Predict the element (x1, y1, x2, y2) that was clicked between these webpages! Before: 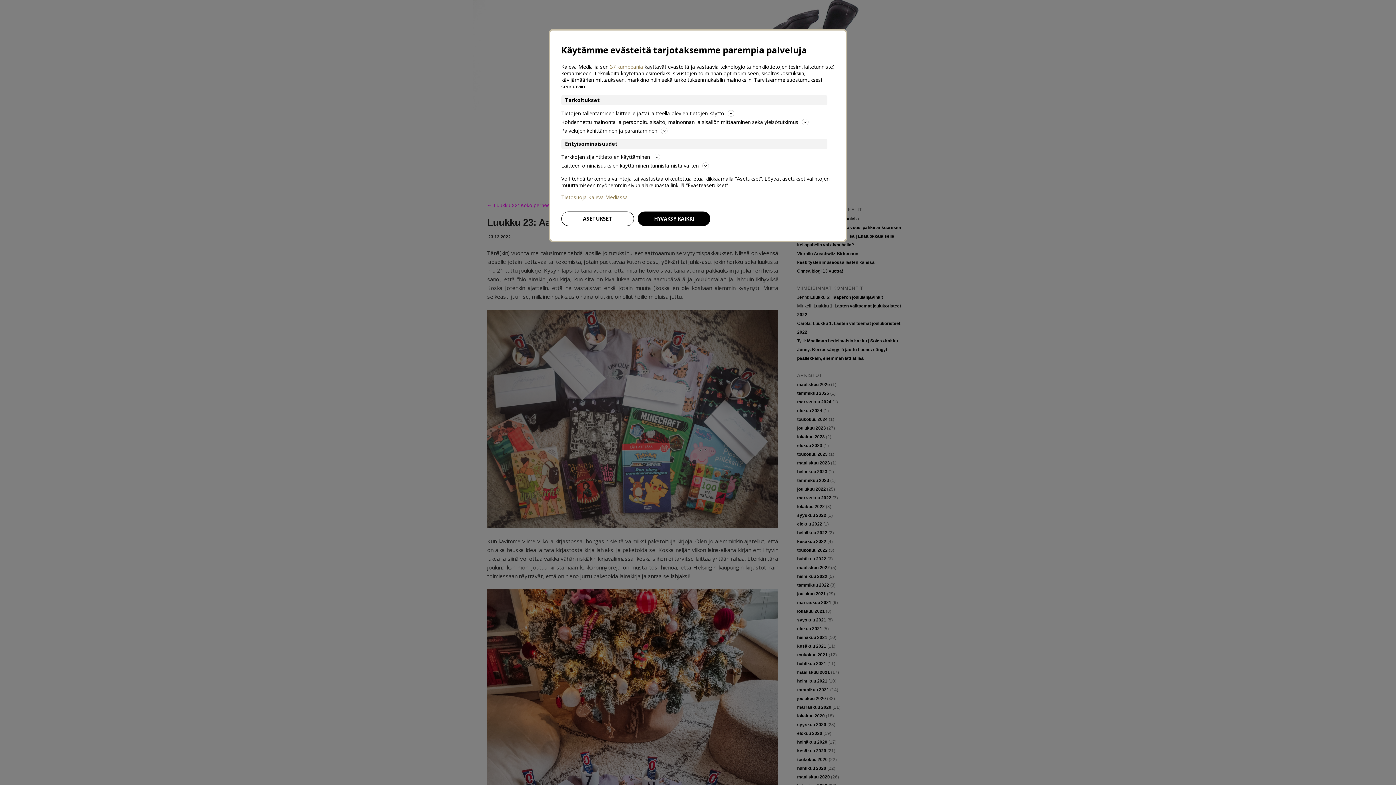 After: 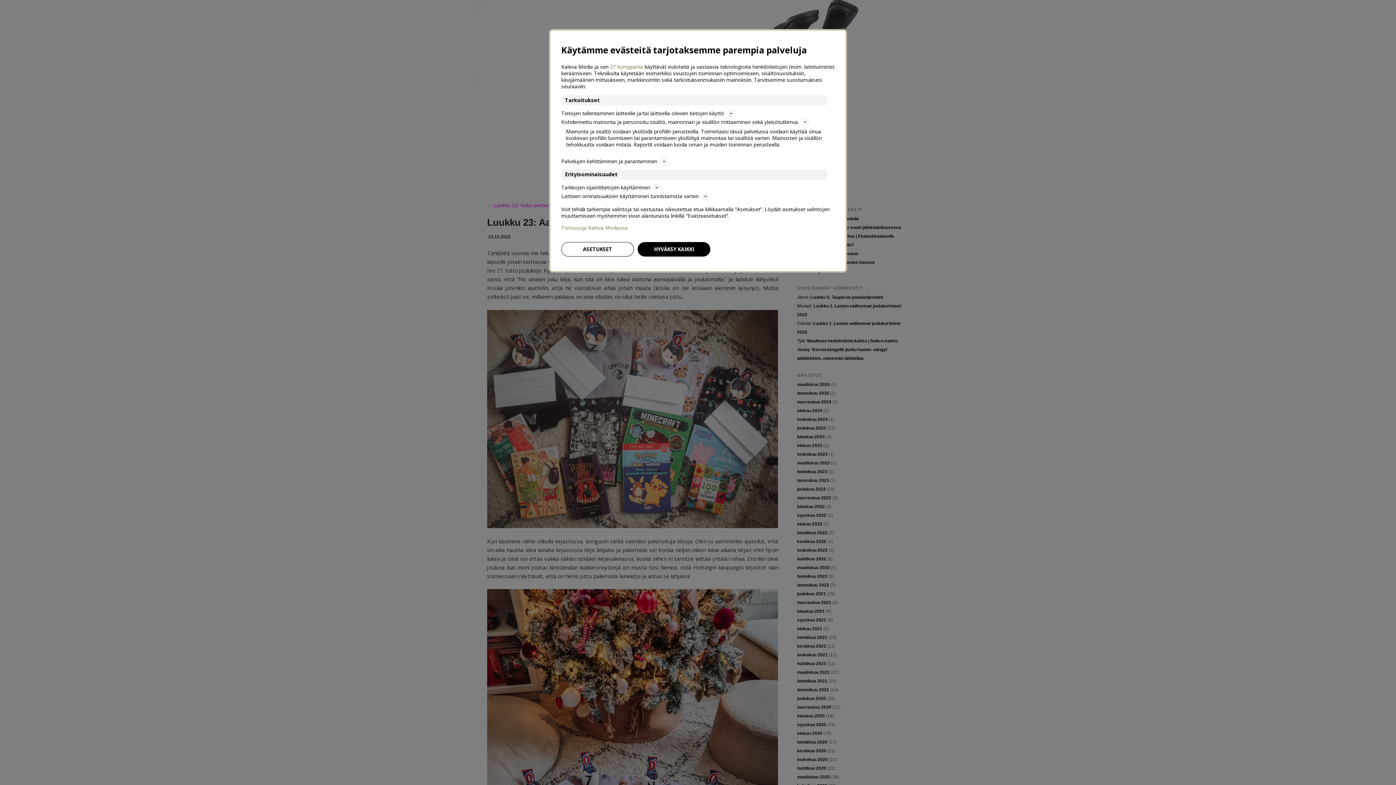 Action: label: Kohdennettu mainonta ja personoitu sisältö, mainonnan ja sisällön mittaaminen sekä yleisötutkimus bbox: (561, 117, 834, 126)